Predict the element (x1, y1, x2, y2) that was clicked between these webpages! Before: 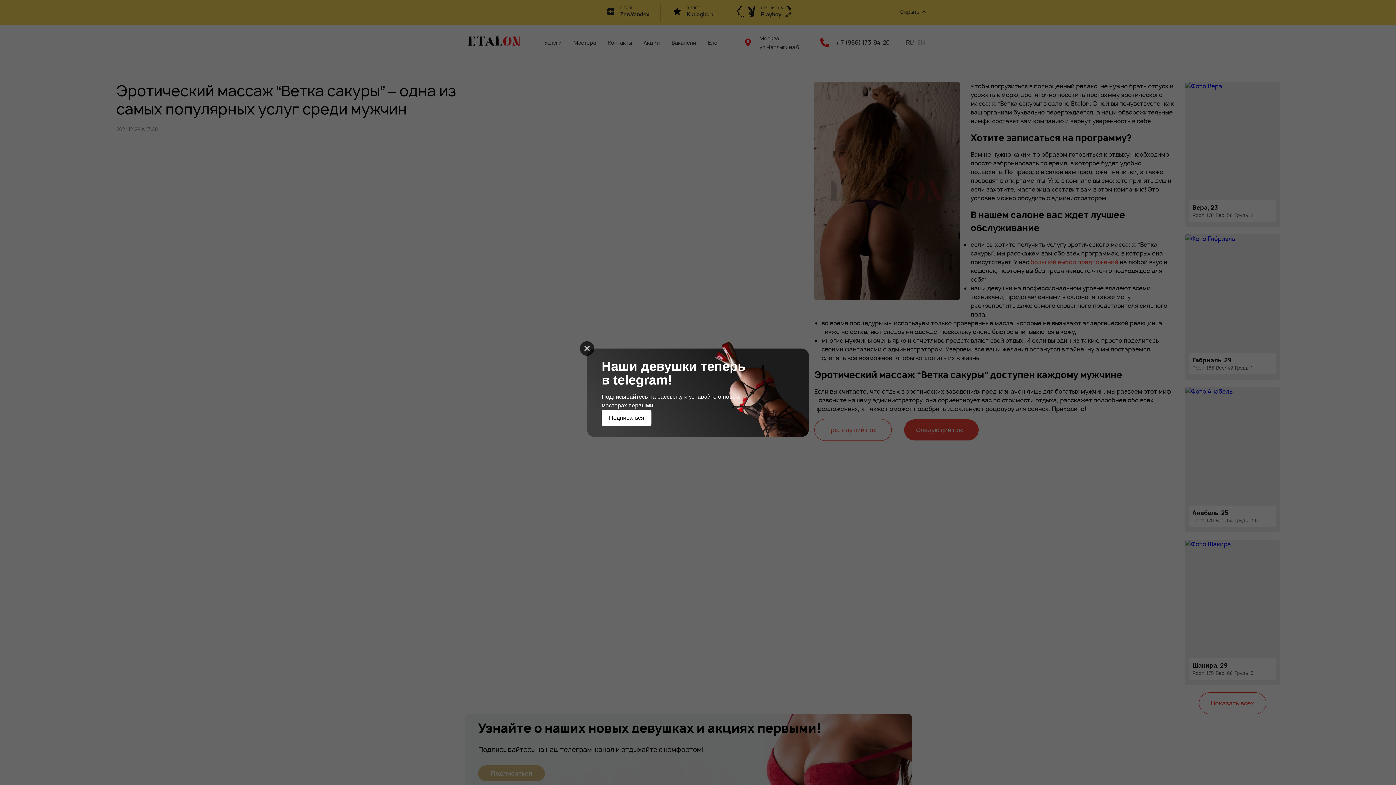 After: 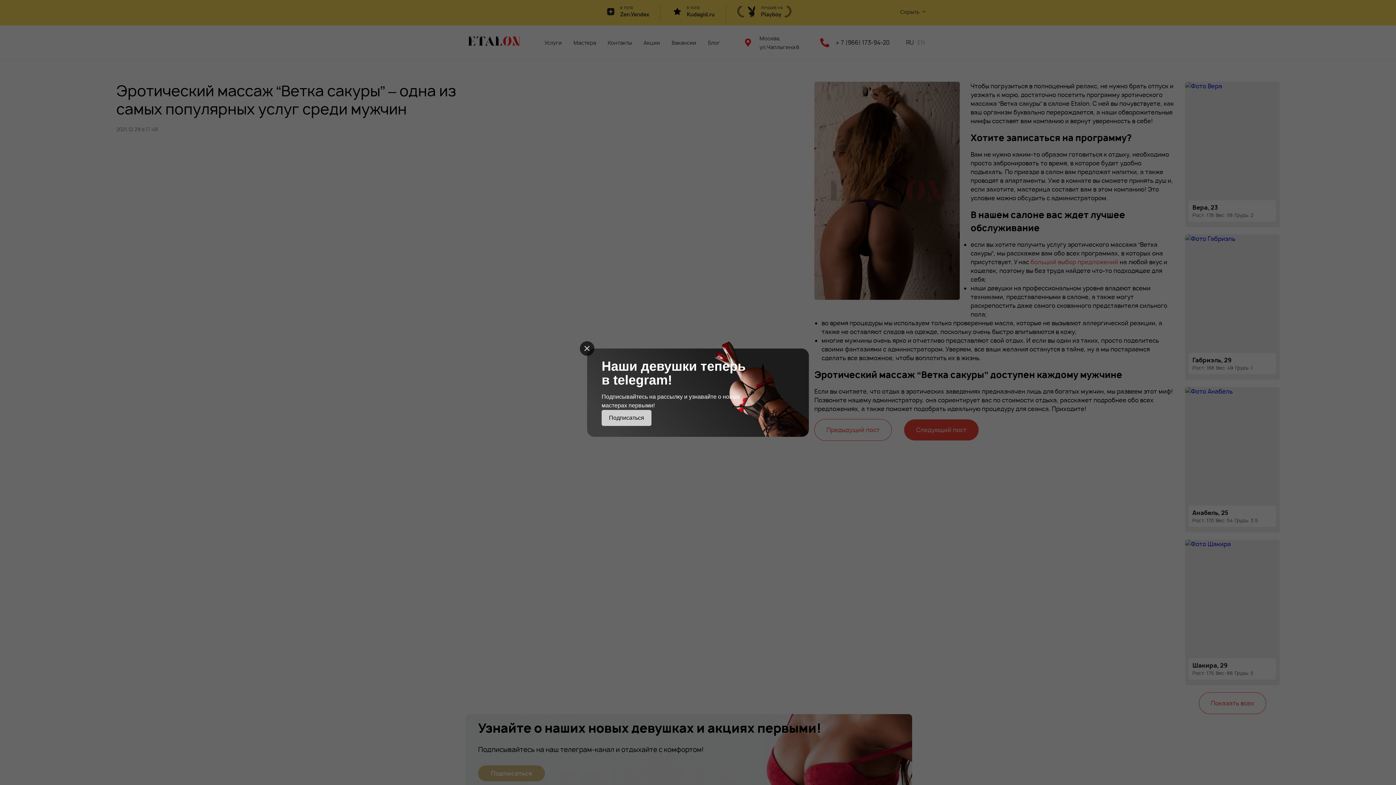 Action: bbox: (601, 410, 651, 426) label: Подписаться